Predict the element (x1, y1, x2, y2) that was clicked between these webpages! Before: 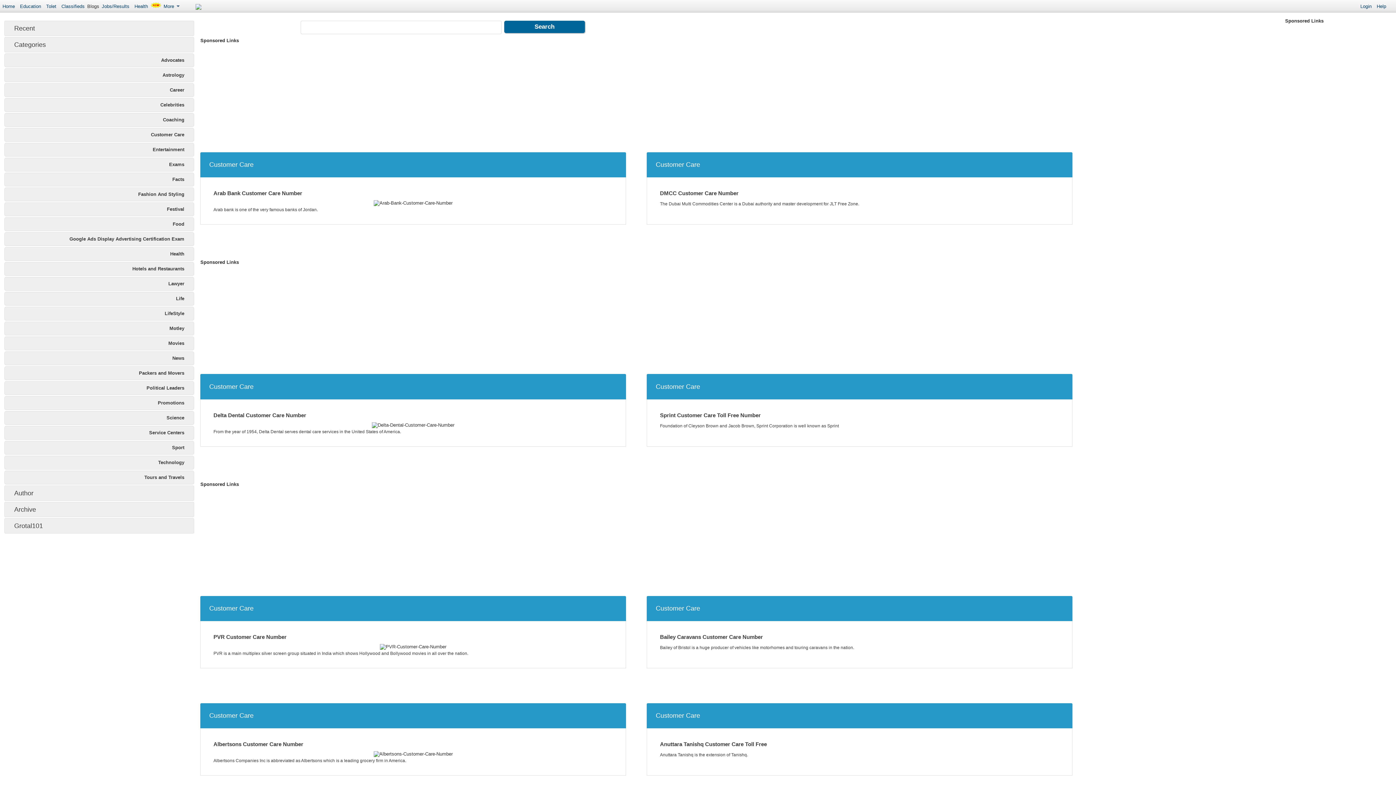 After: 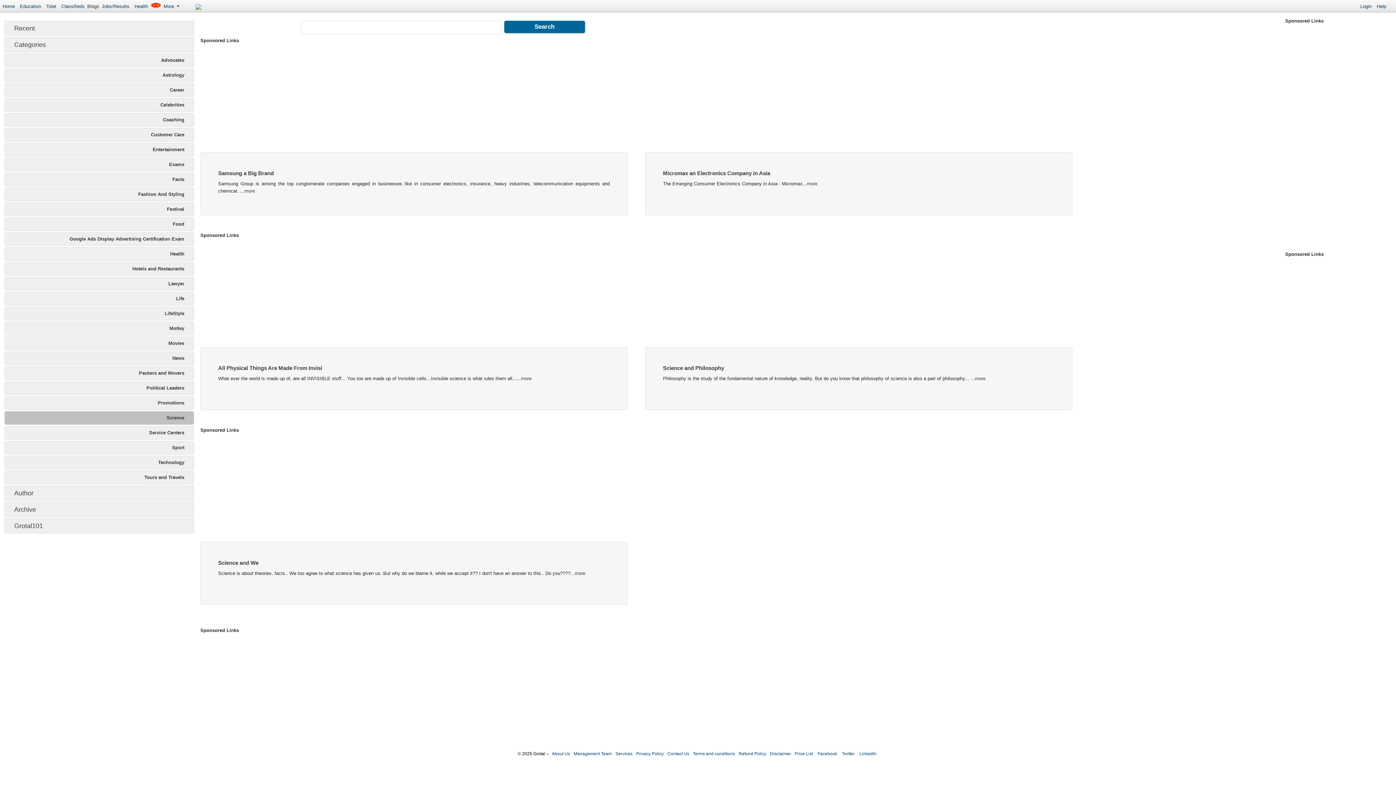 Action: bbox: (4, 411, 194, 425) label: Science